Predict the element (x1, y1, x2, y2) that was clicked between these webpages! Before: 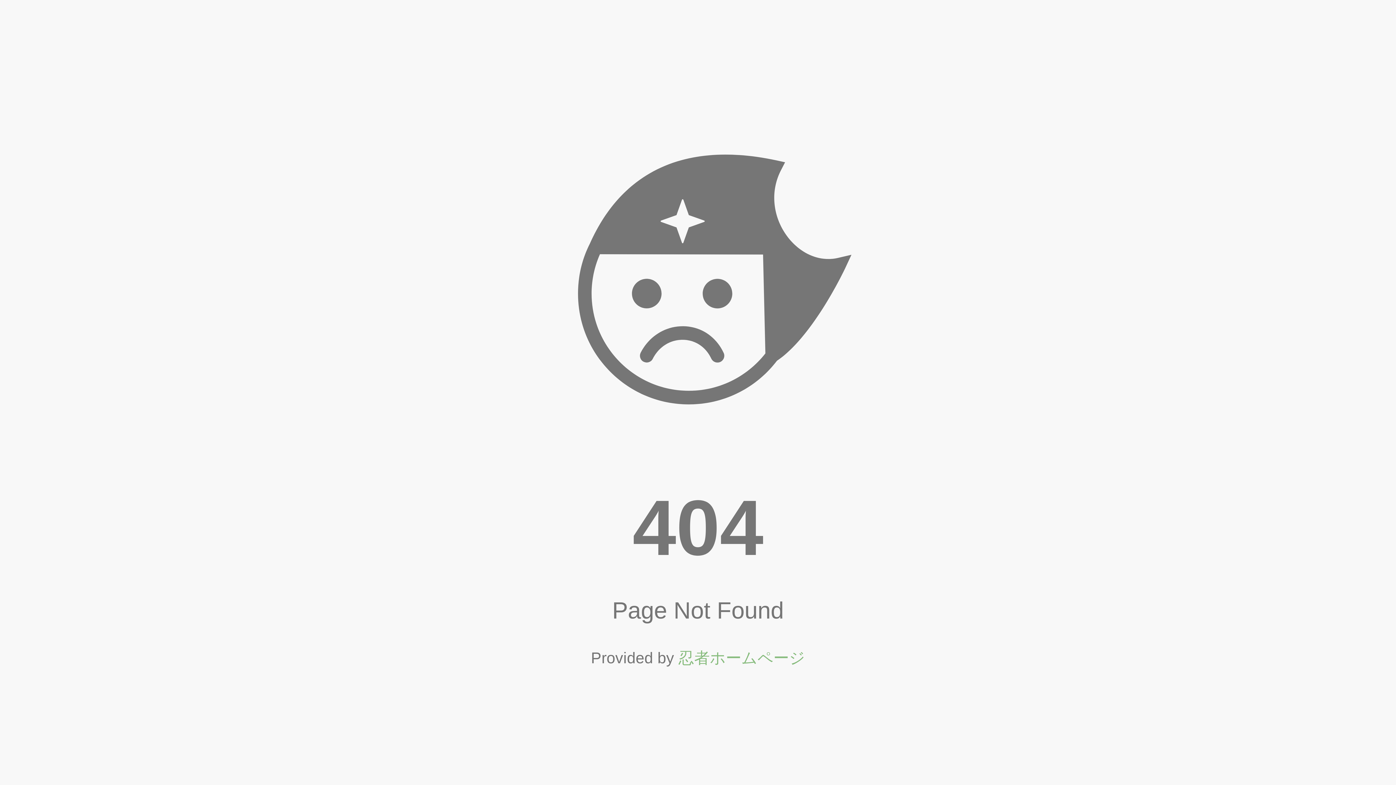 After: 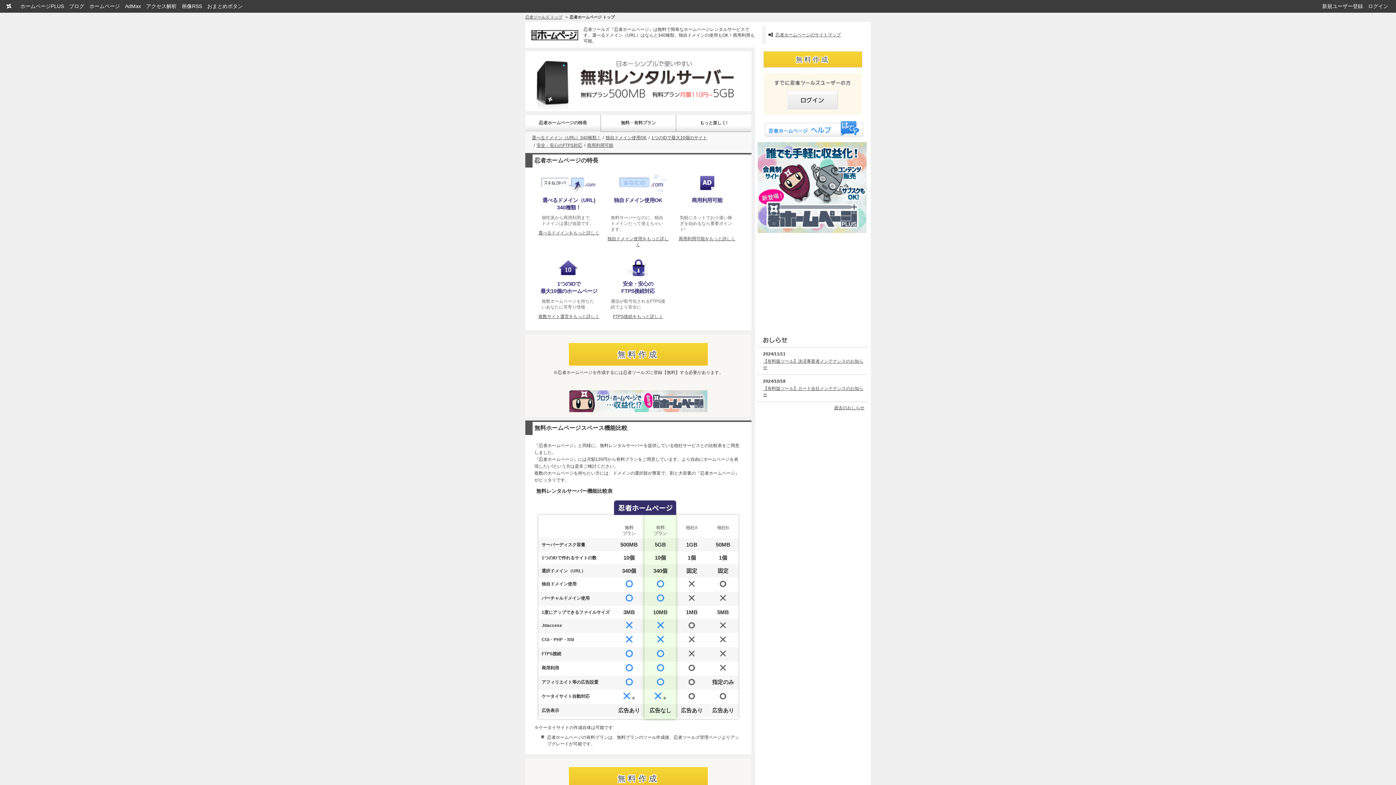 Action: bbox: (678, 649, 805, 667) label: 忍者ホームページ